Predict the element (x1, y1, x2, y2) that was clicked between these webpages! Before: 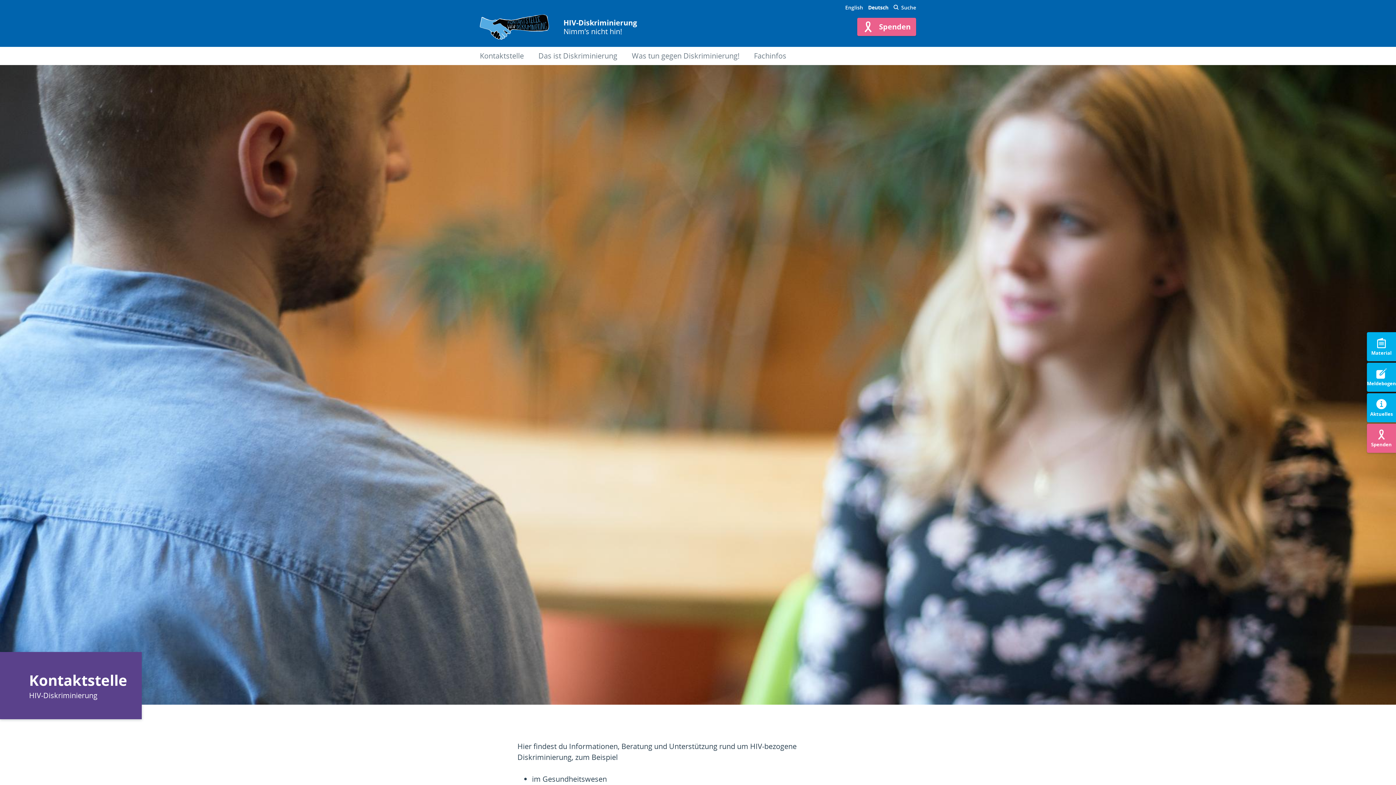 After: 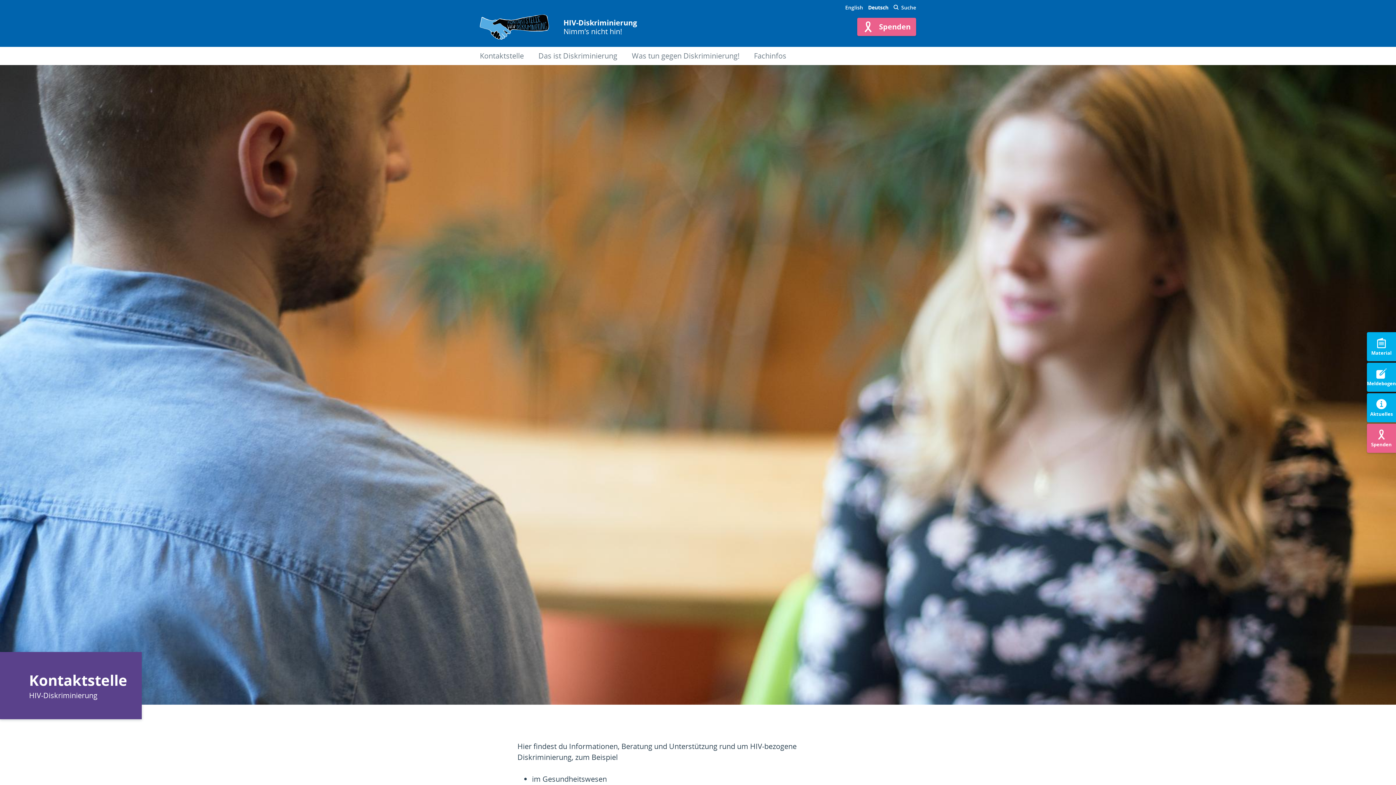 Action: bbox: (480, 14, 549, 39)